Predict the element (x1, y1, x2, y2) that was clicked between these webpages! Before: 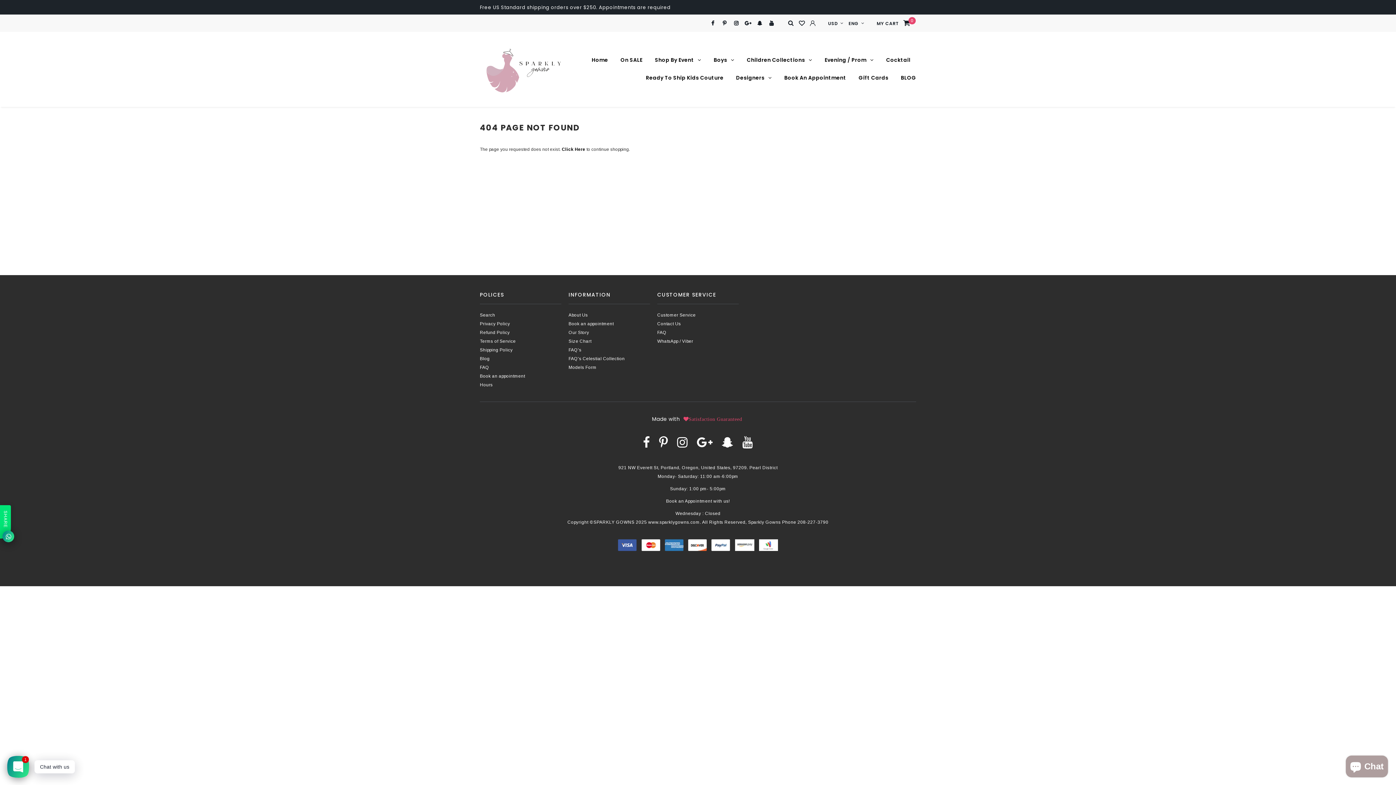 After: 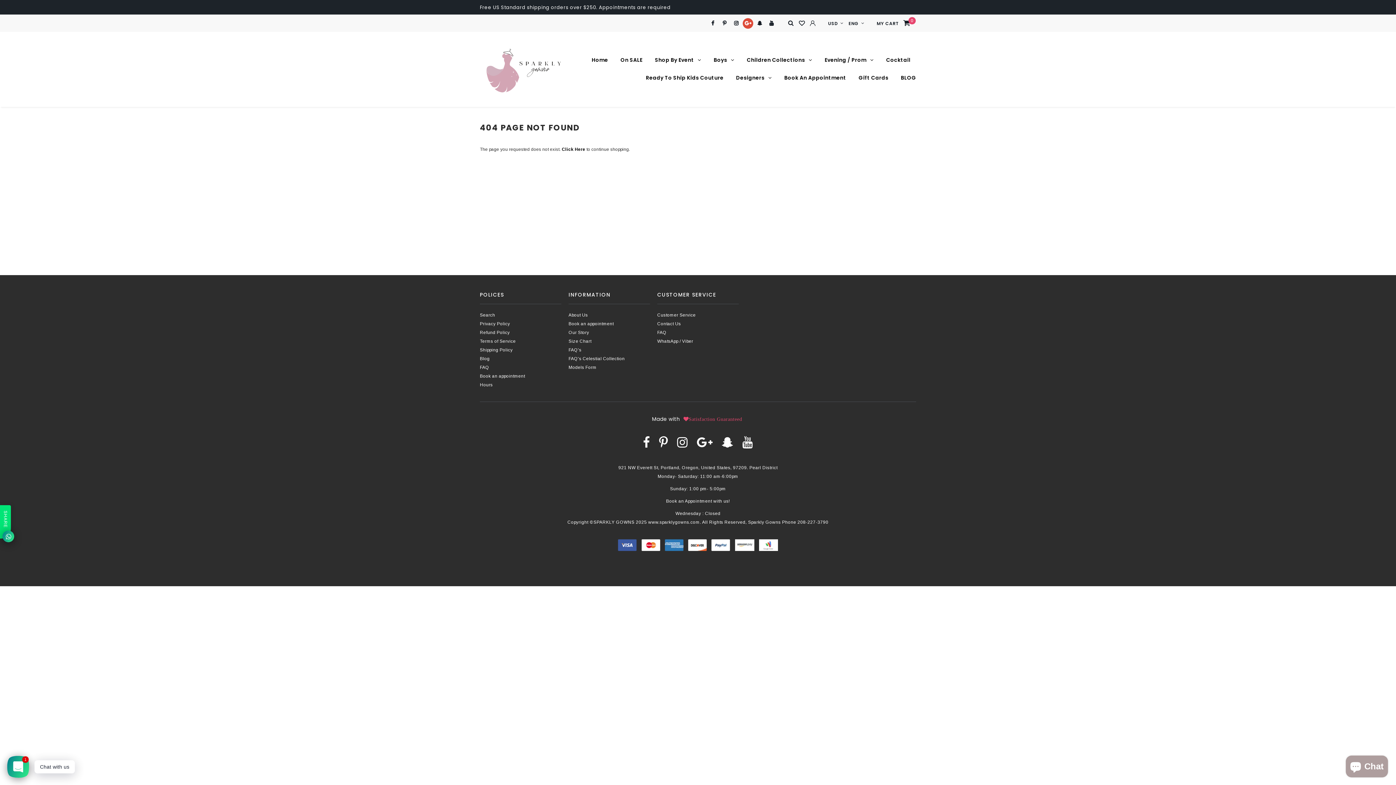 Action: bbox: (742, 18, 753, 28)